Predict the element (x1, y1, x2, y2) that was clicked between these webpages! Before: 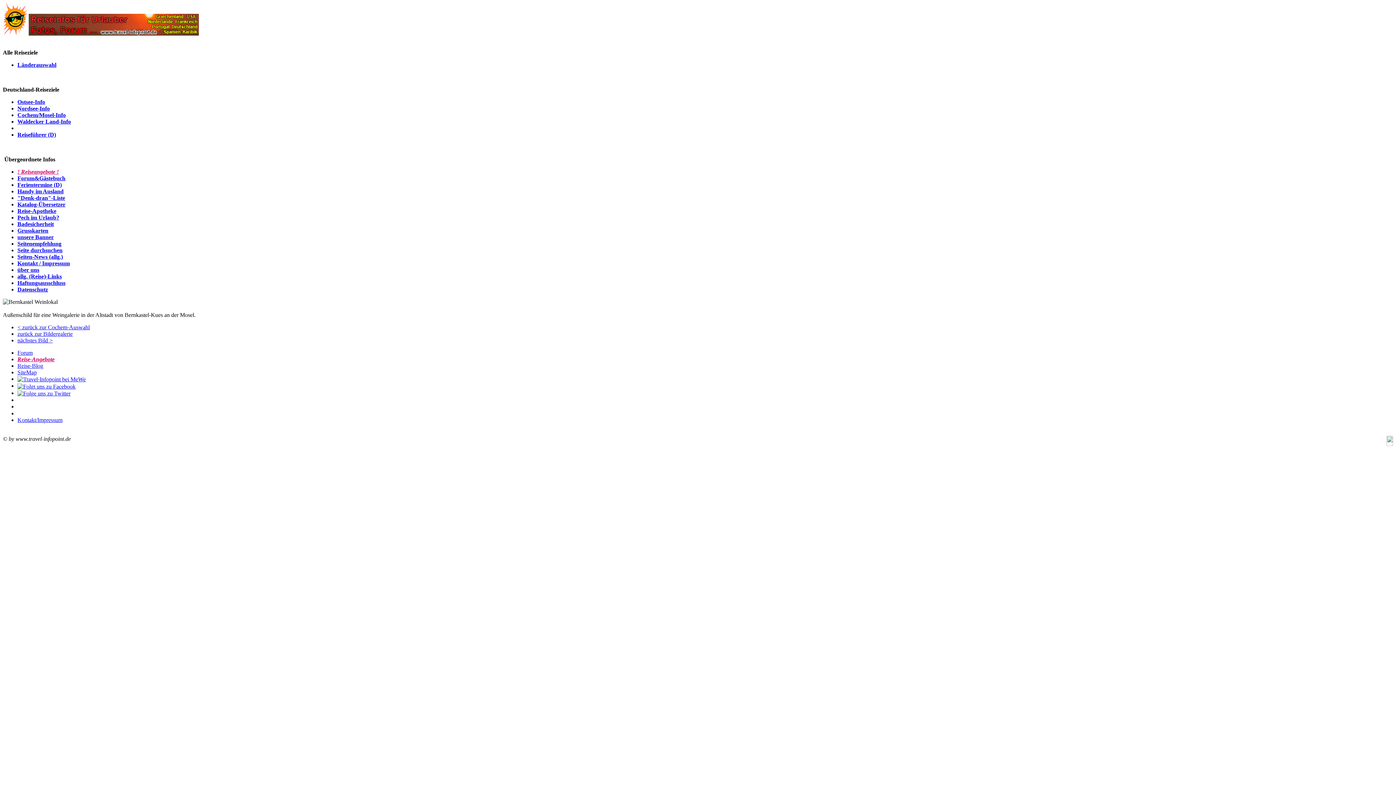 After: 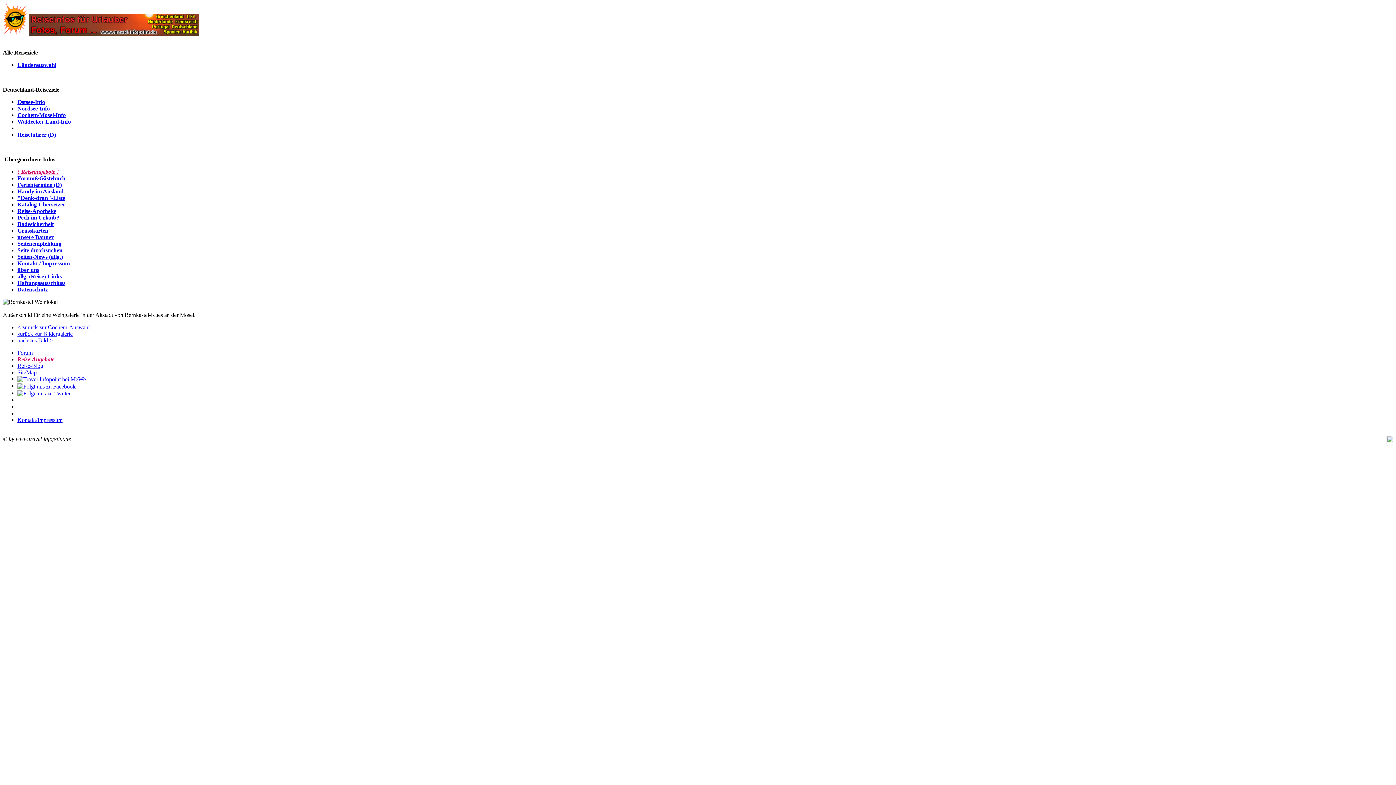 Action: bbox: (17, 247, 62, 253) label: Seite durchsuchen